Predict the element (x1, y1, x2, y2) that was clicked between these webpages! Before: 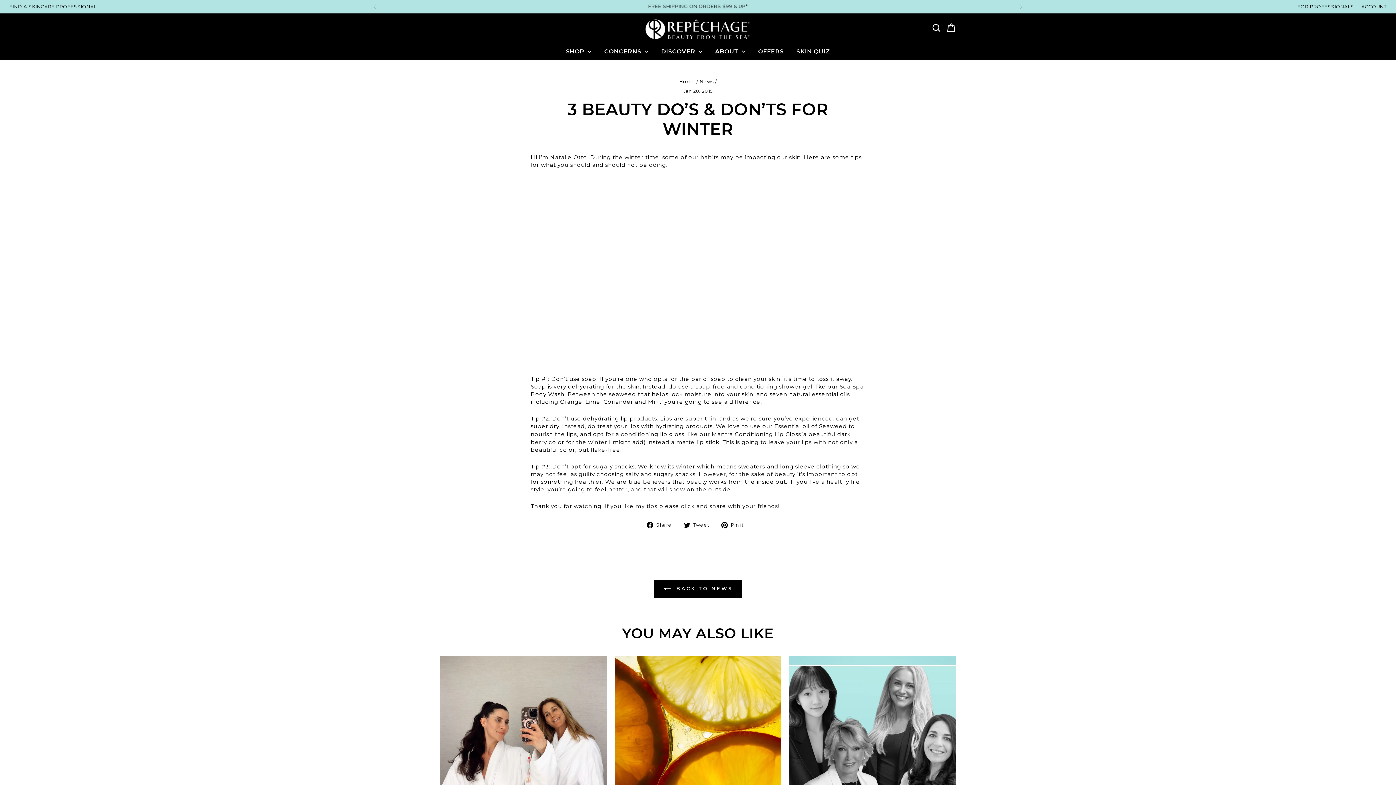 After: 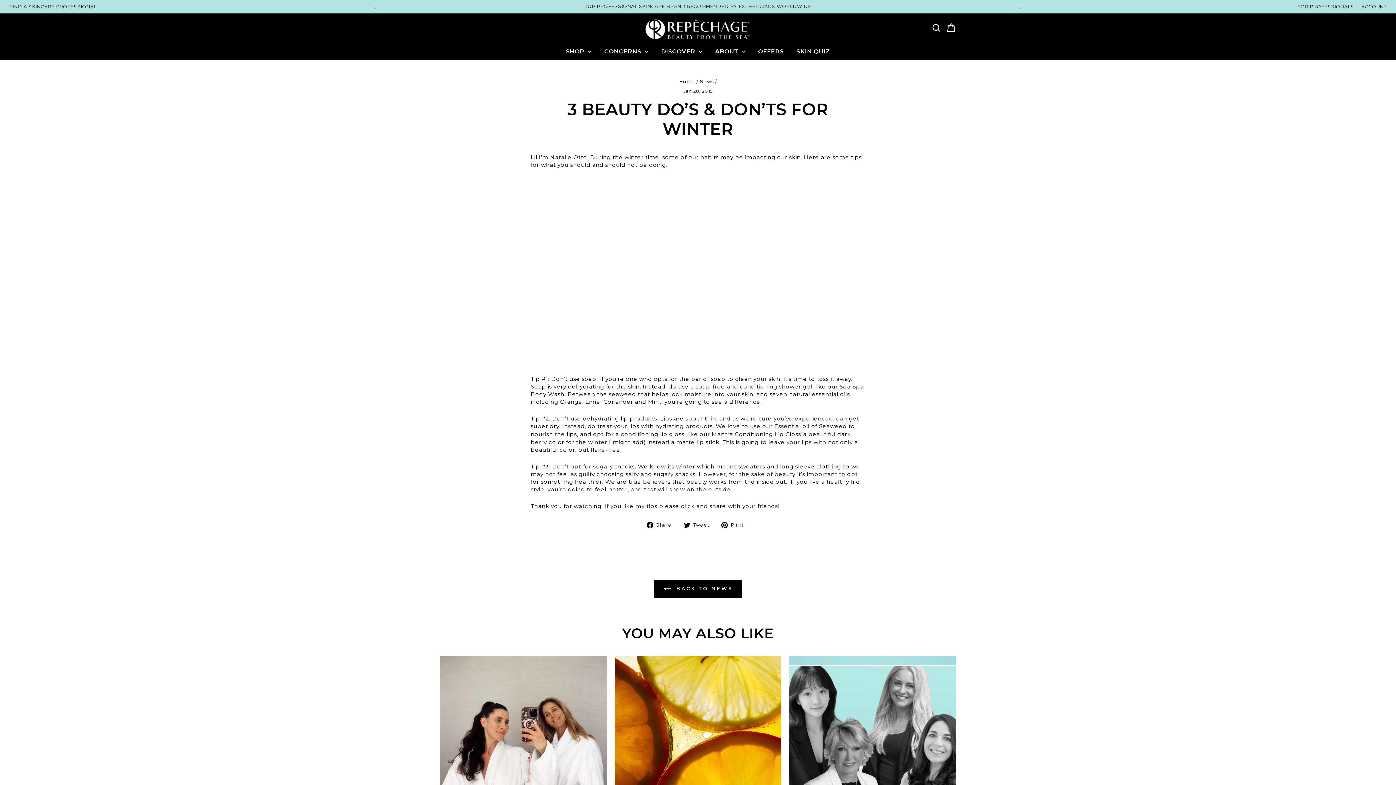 Action: bbox: (370, 3, 377, 10)